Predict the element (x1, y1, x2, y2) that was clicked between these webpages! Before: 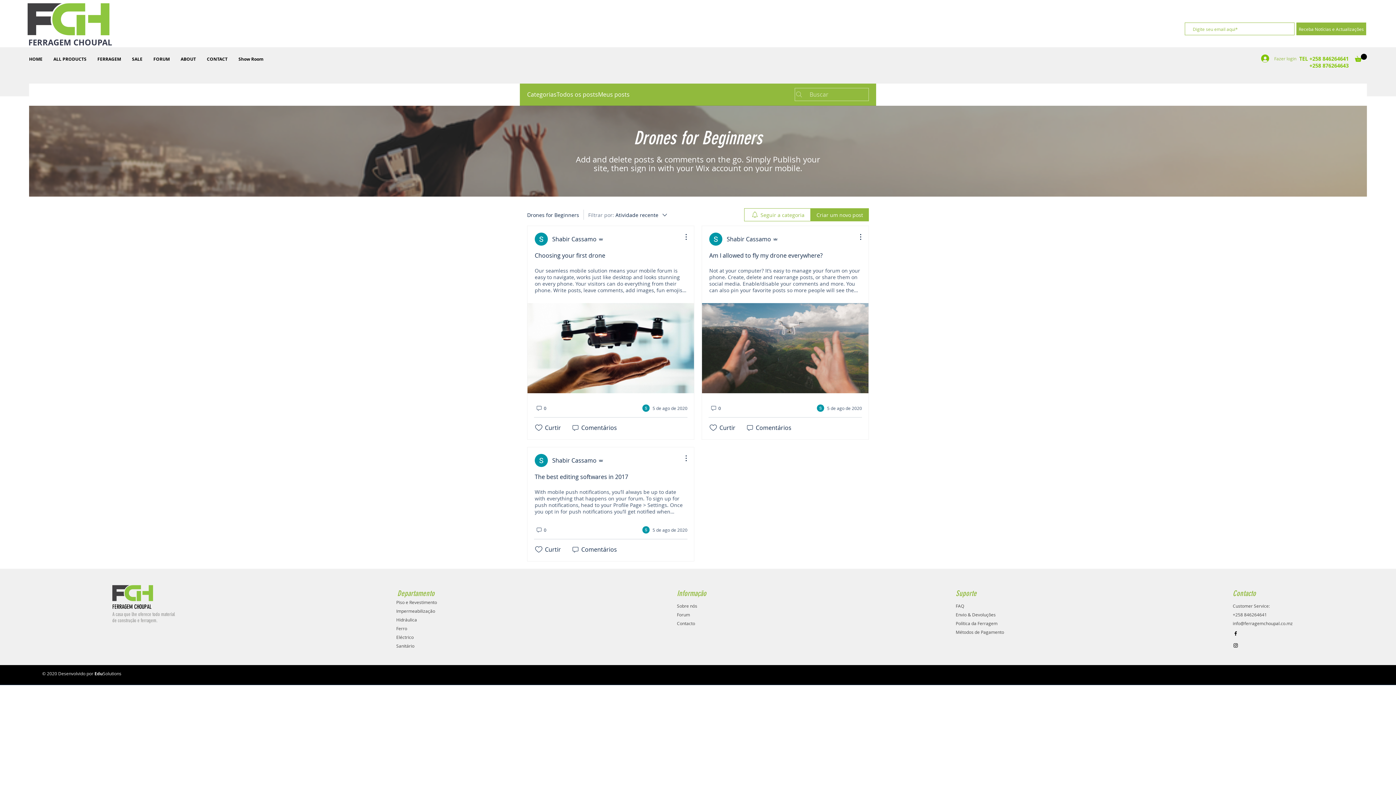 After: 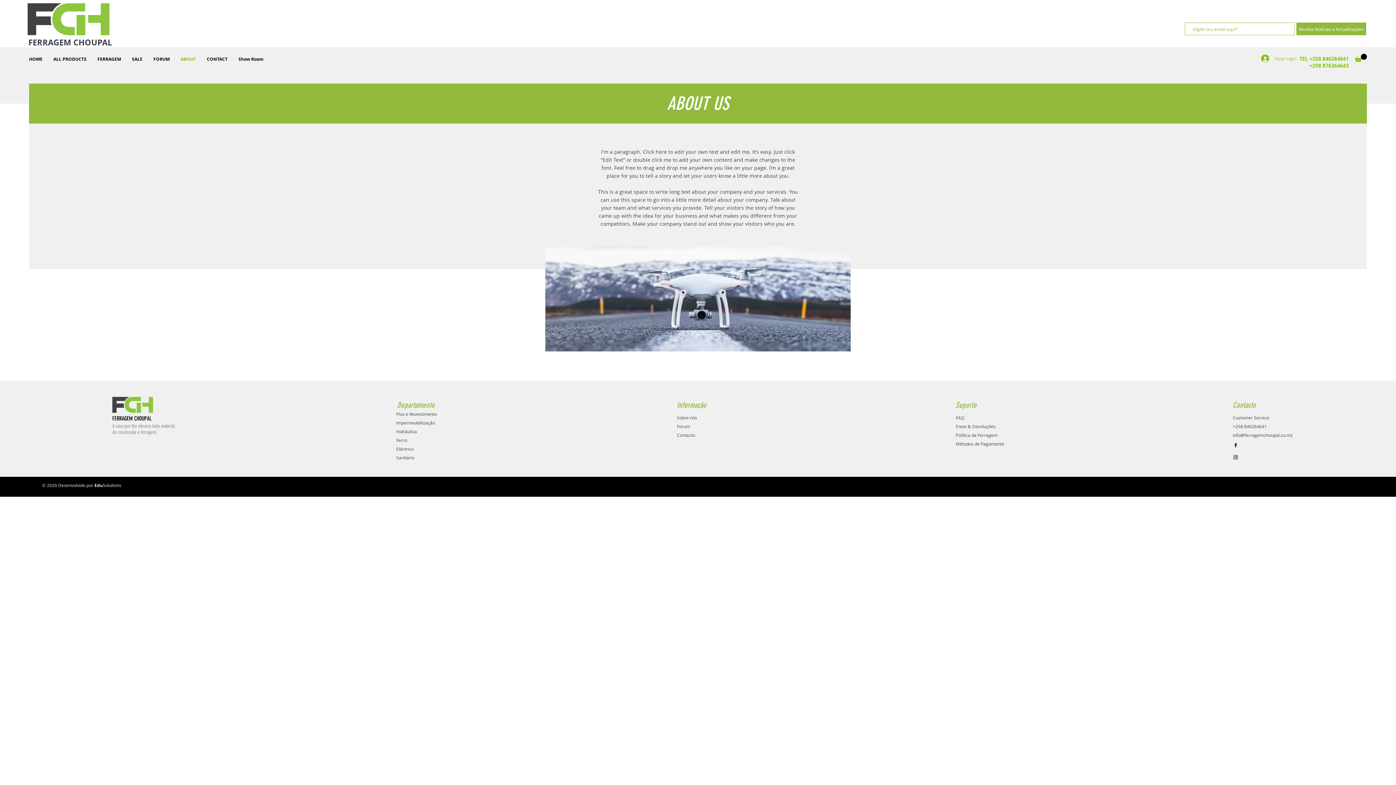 Action: bbox: (677, 603, 697, 609) label: Sobre nós